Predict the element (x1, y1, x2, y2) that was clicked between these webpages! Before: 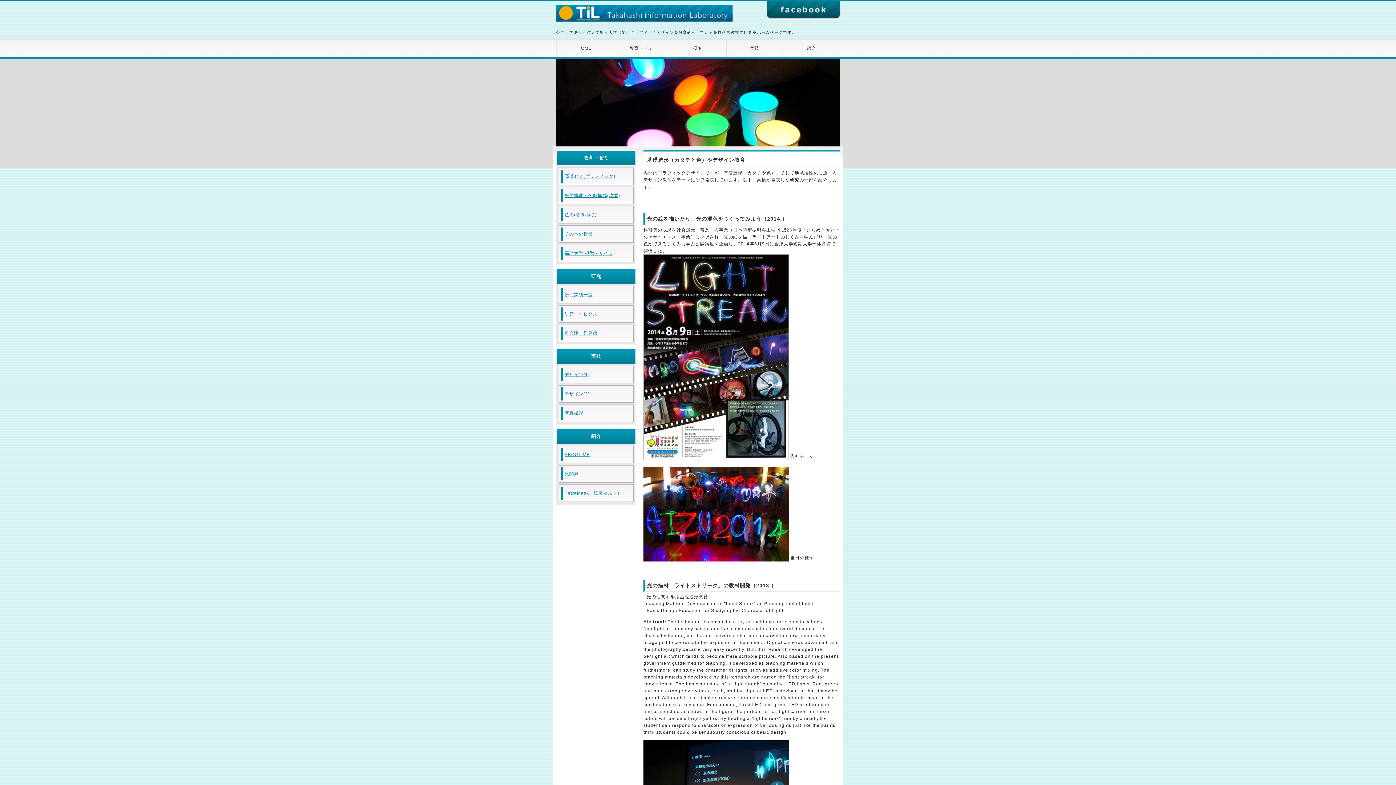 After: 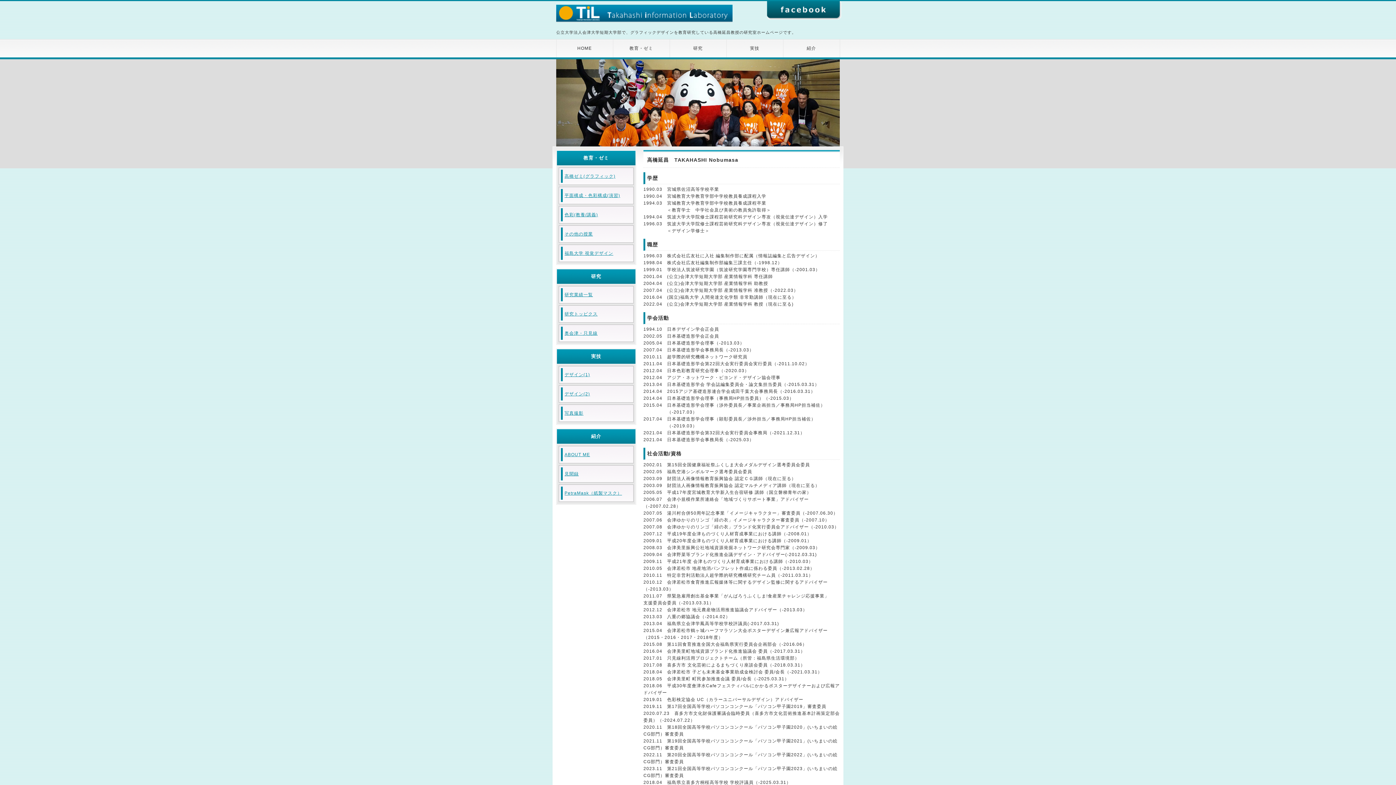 Action: bbox: (561, 448, 631, 461) label: ABOUT ME